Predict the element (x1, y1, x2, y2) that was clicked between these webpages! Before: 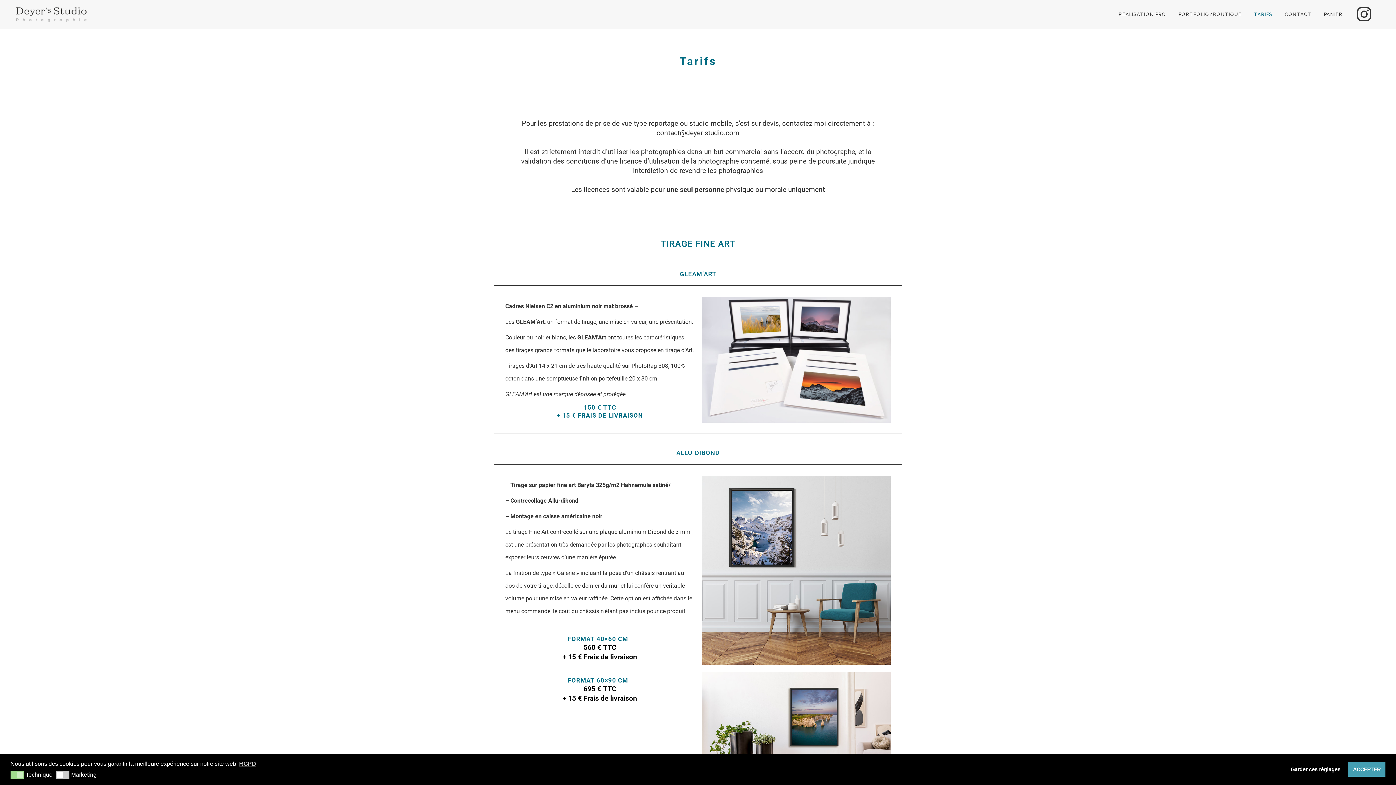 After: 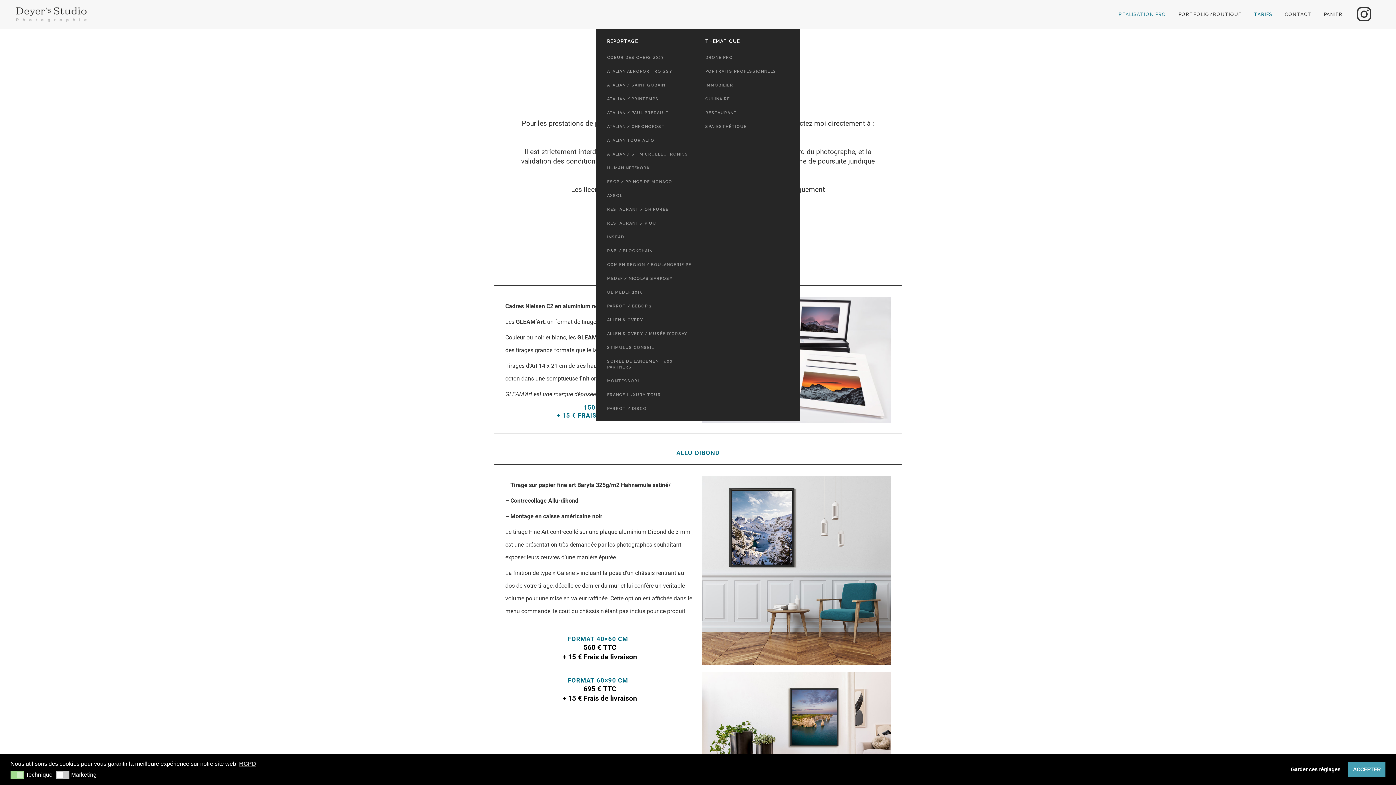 Action: bbox: (1112, 0, 1172, 29) label: REALISATION PRO